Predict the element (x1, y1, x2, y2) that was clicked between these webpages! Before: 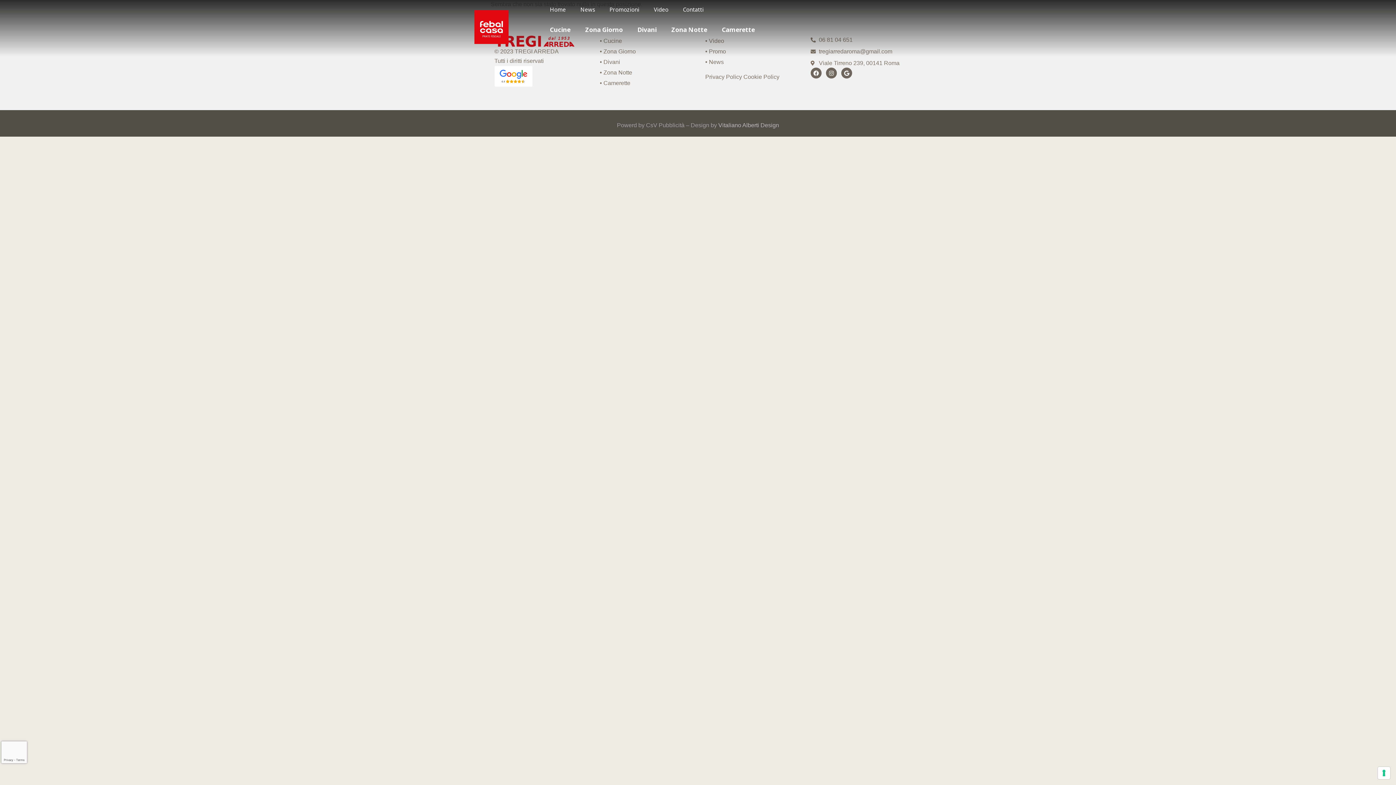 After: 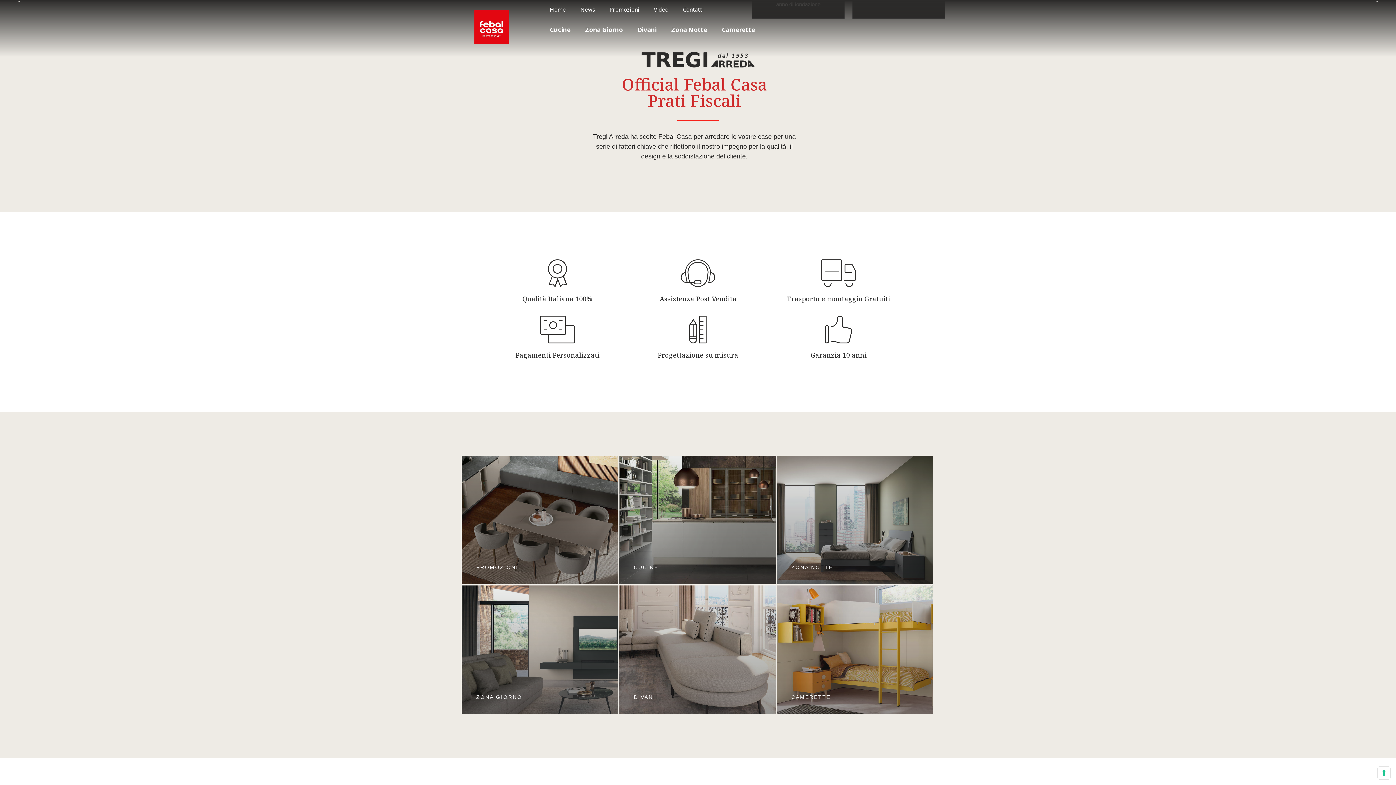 Action: bbox: (474, 39, 508, 45)